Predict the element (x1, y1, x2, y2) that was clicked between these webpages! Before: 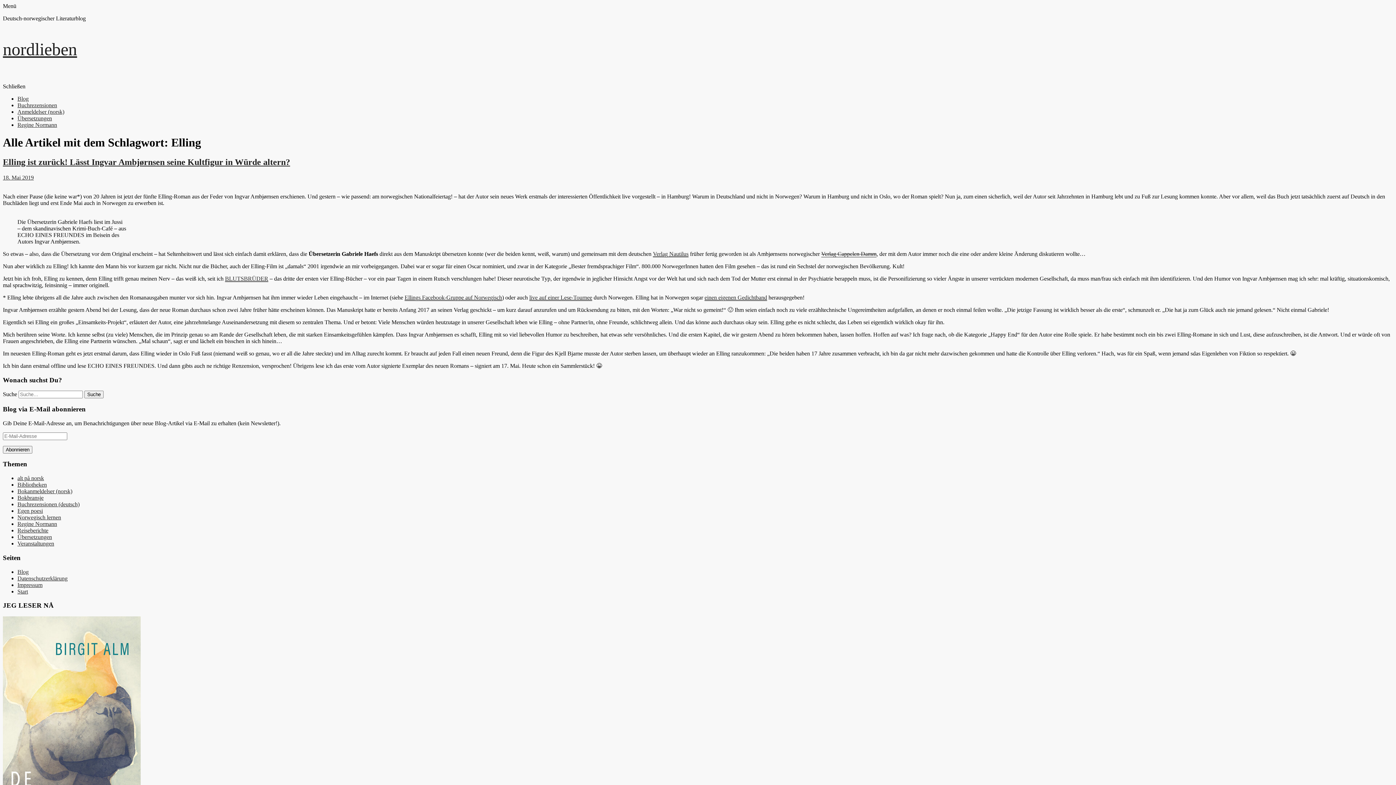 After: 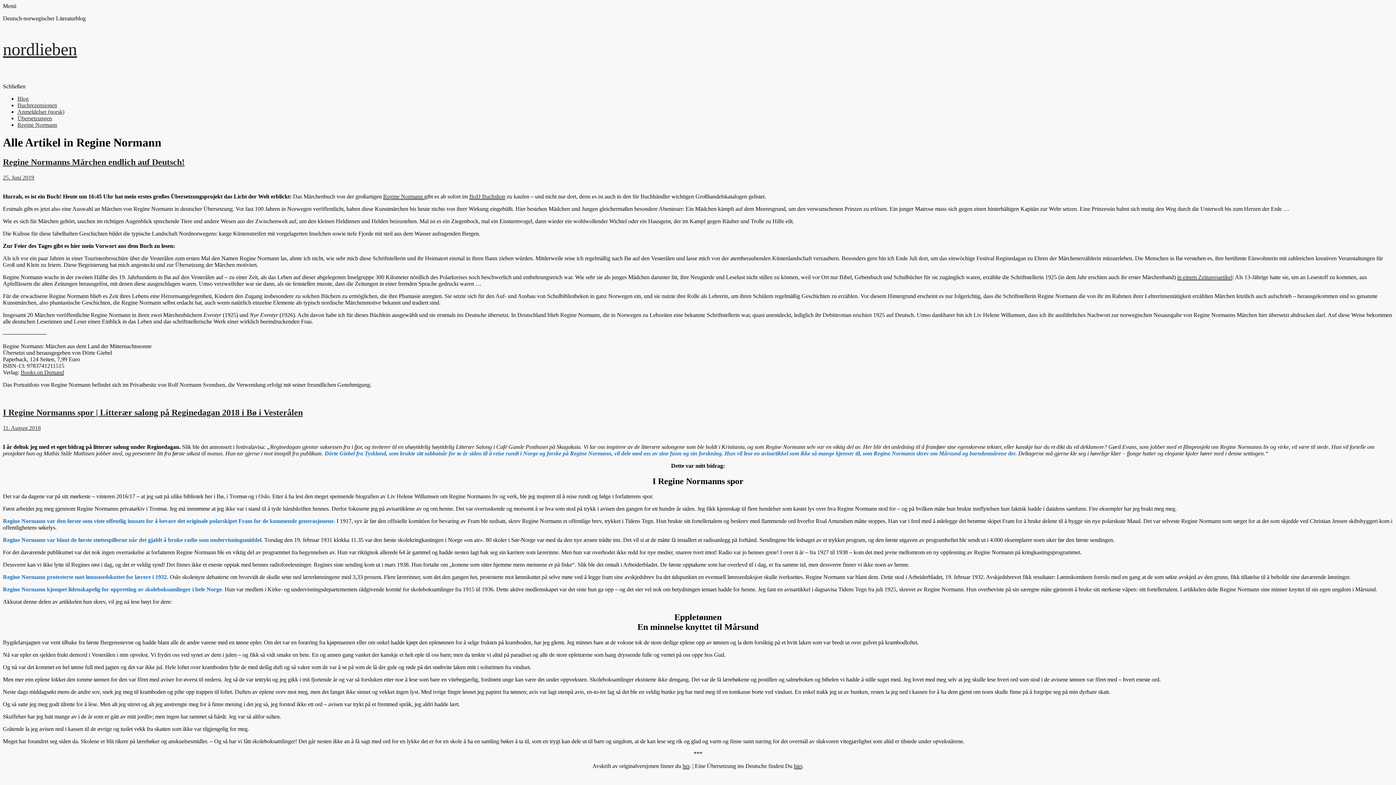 Action: label: Regine Normann bbox: (17, 521, 57, 527)